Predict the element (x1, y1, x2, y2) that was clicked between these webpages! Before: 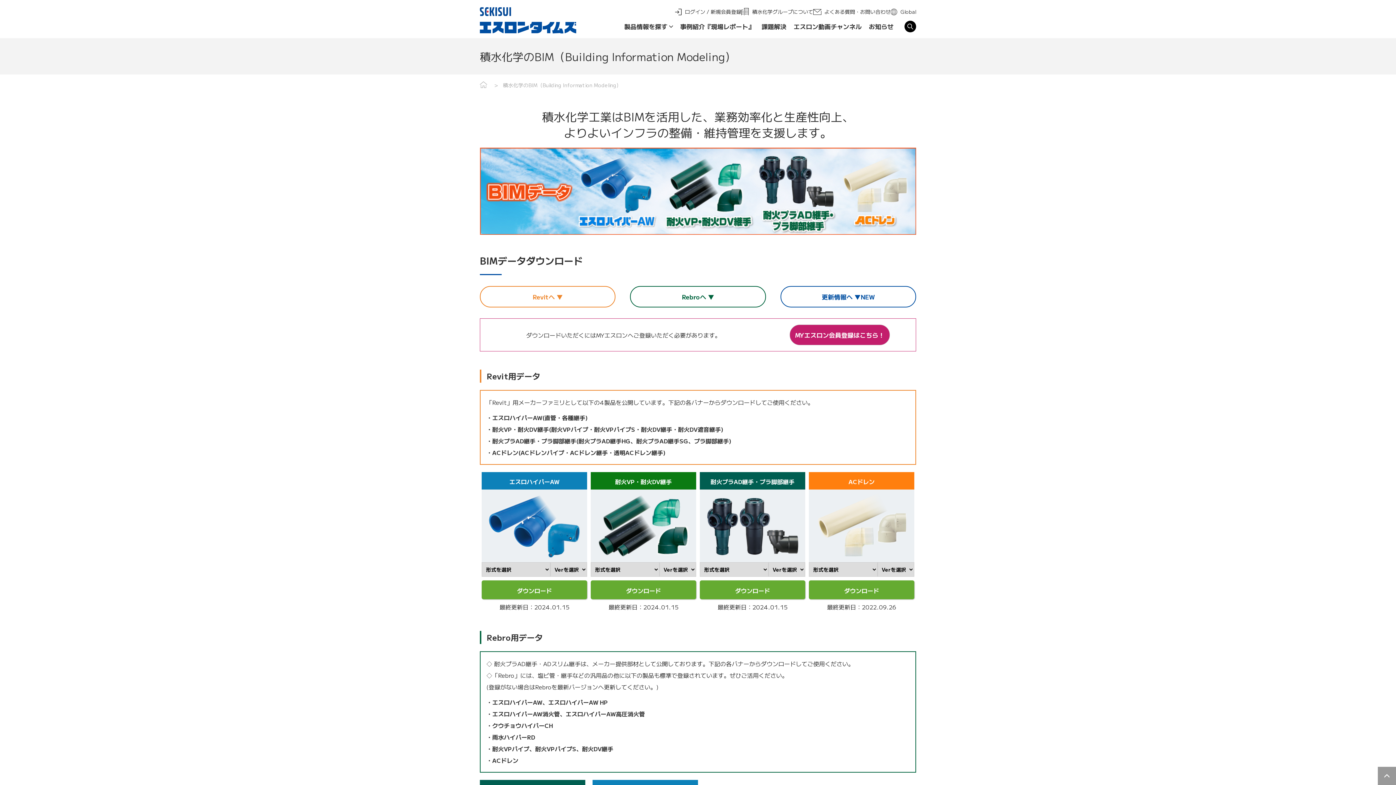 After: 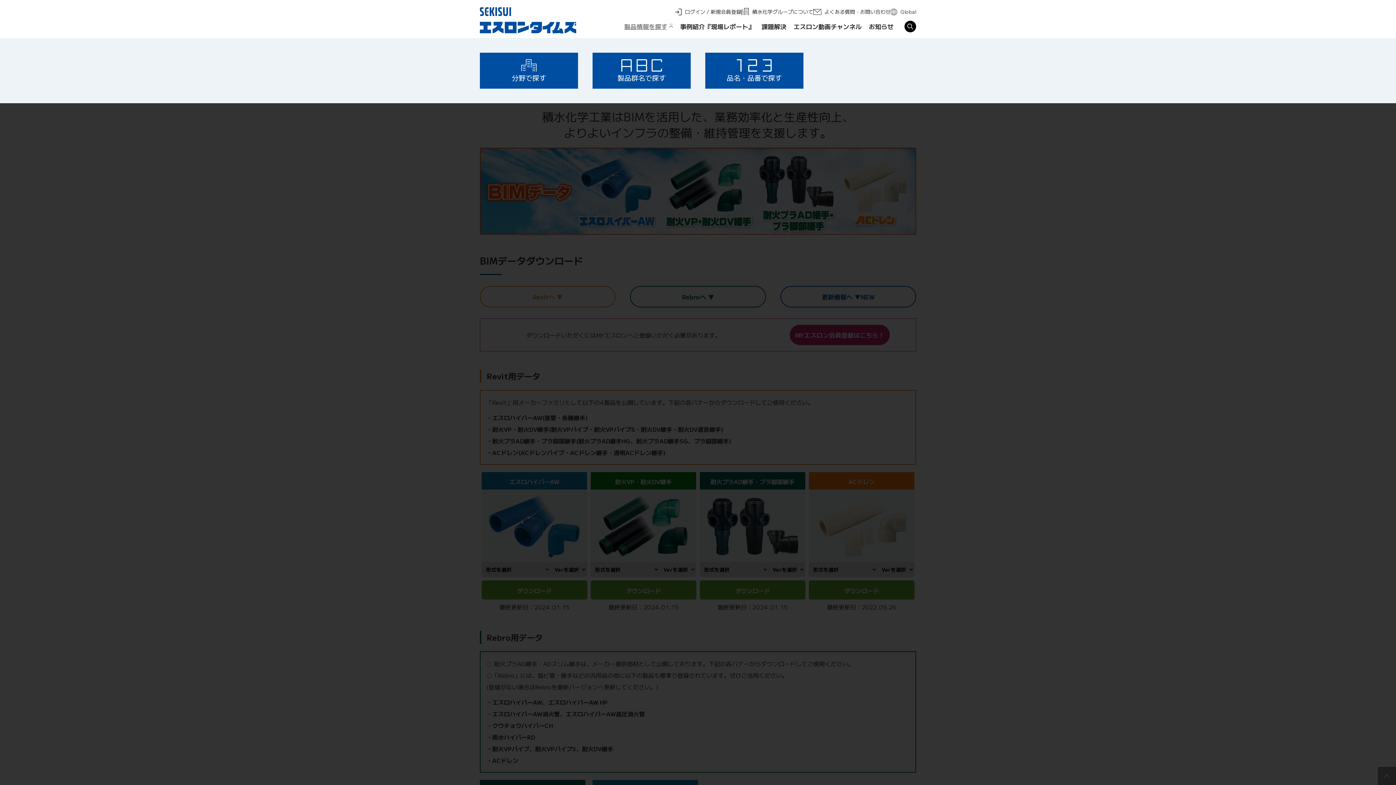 Action: label: 製品情報を探す bbox: (620, 18, 676, 38)